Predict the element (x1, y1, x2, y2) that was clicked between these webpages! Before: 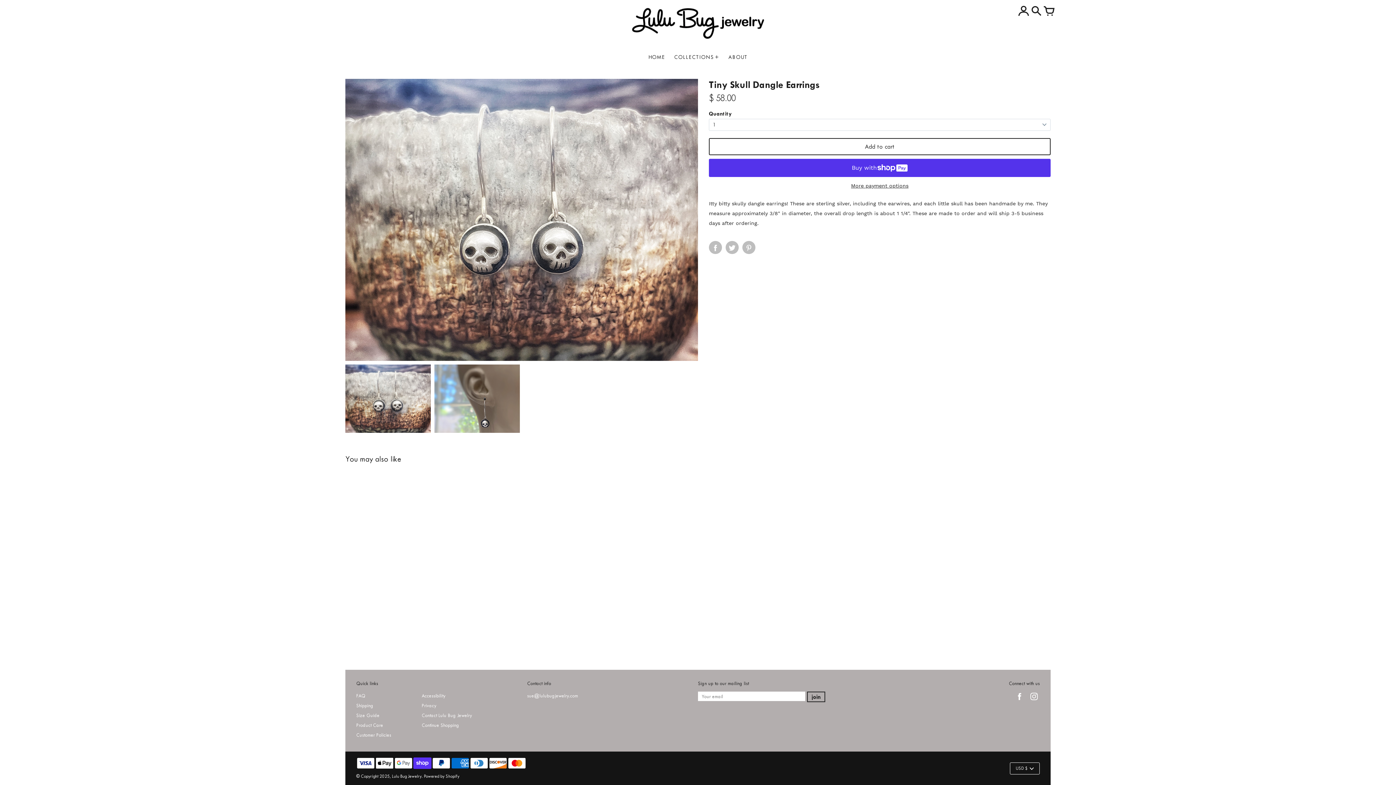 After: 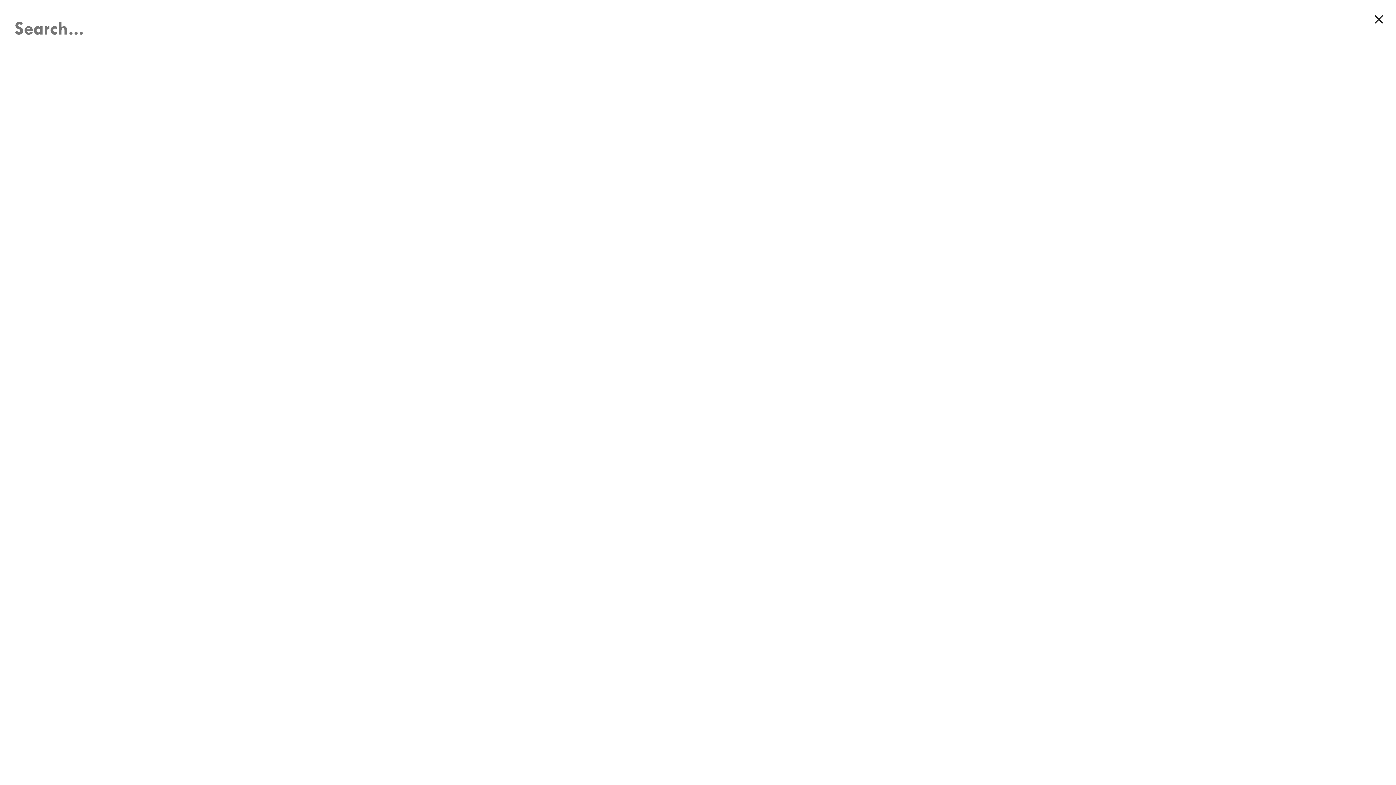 Action: bbox: (1031, 6, 1042, 17) label: Search